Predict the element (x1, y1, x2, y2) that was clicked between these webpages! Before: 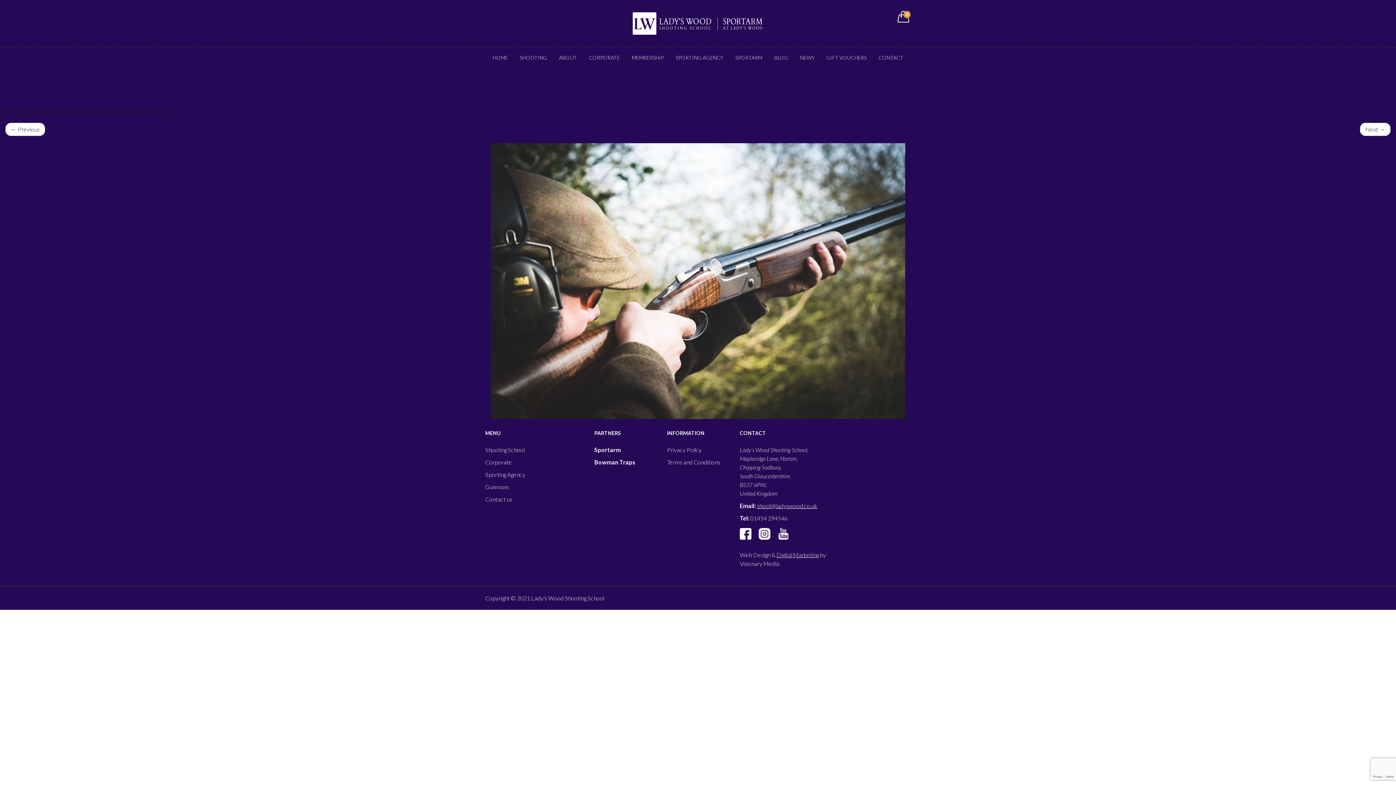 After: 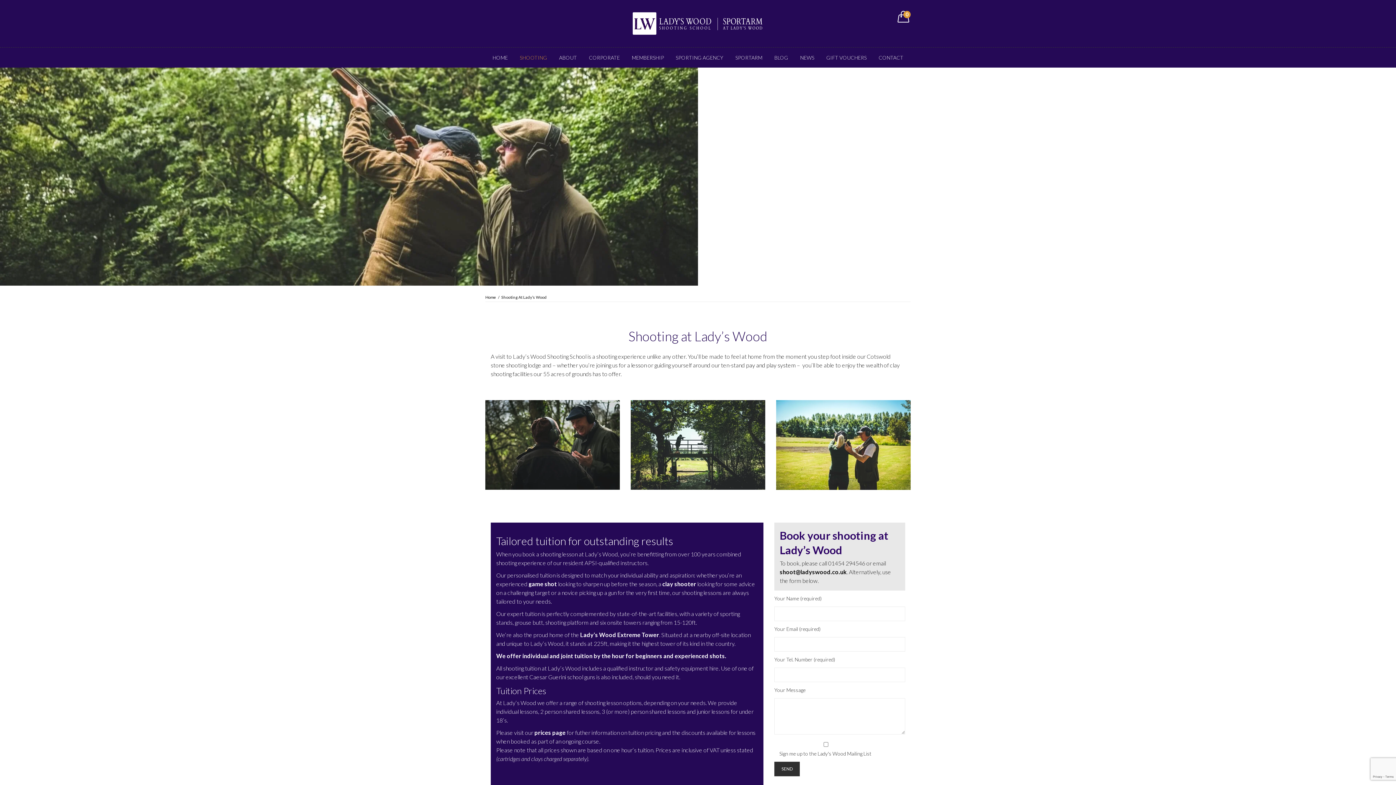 Action: bbox: (514, 47, 552, 67) label: SHOOTING